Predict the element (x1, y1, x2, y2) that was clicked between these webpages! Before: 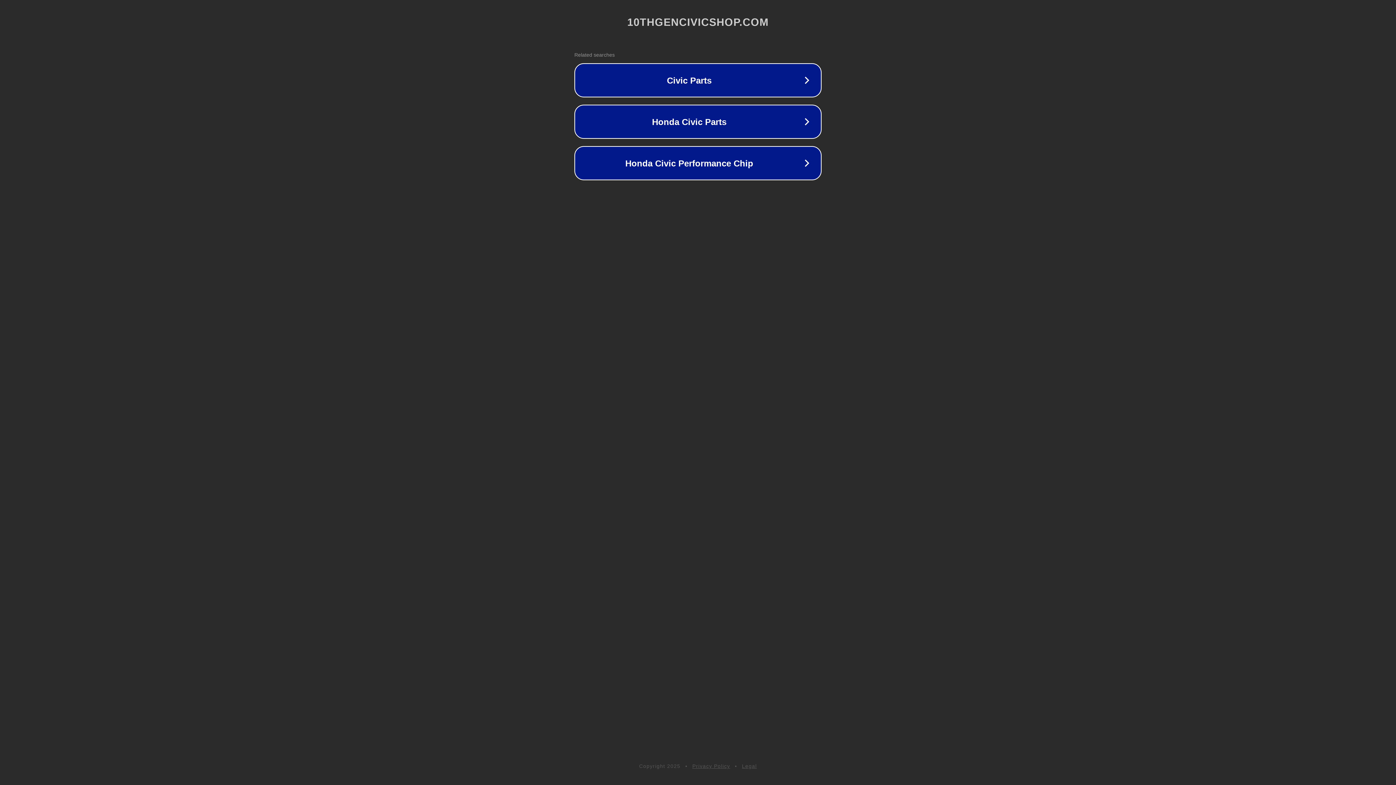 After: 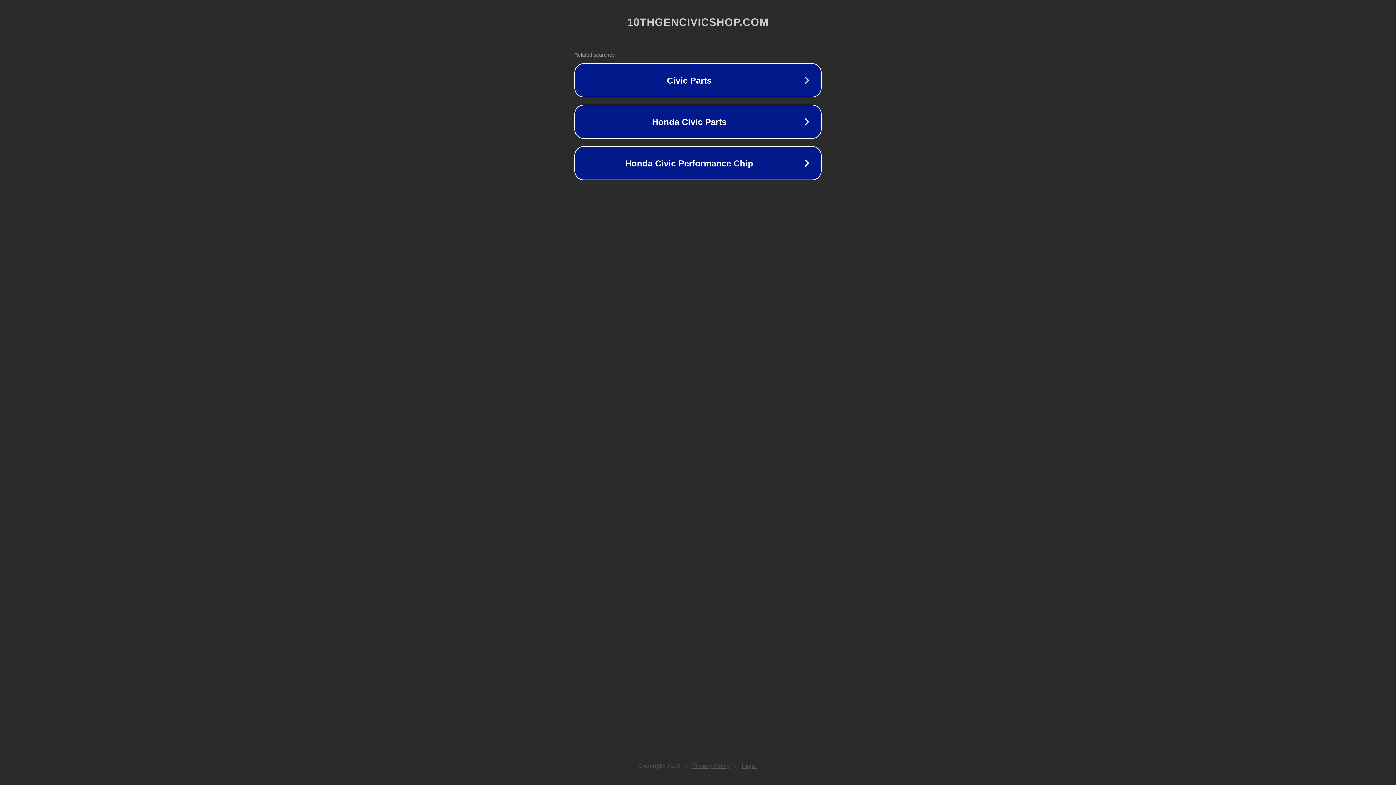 Action: label: Privacy Policy bbox: (692, 763, 730, 769)